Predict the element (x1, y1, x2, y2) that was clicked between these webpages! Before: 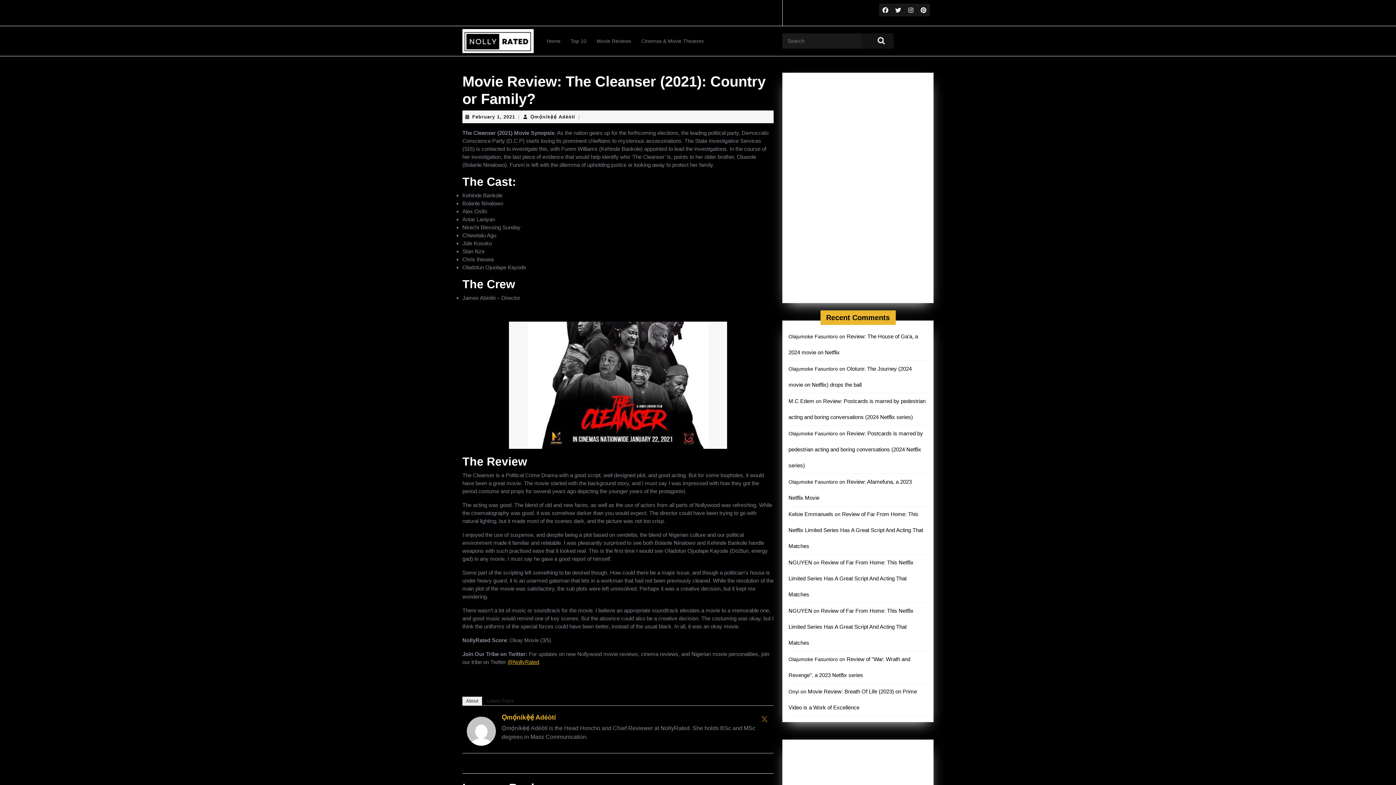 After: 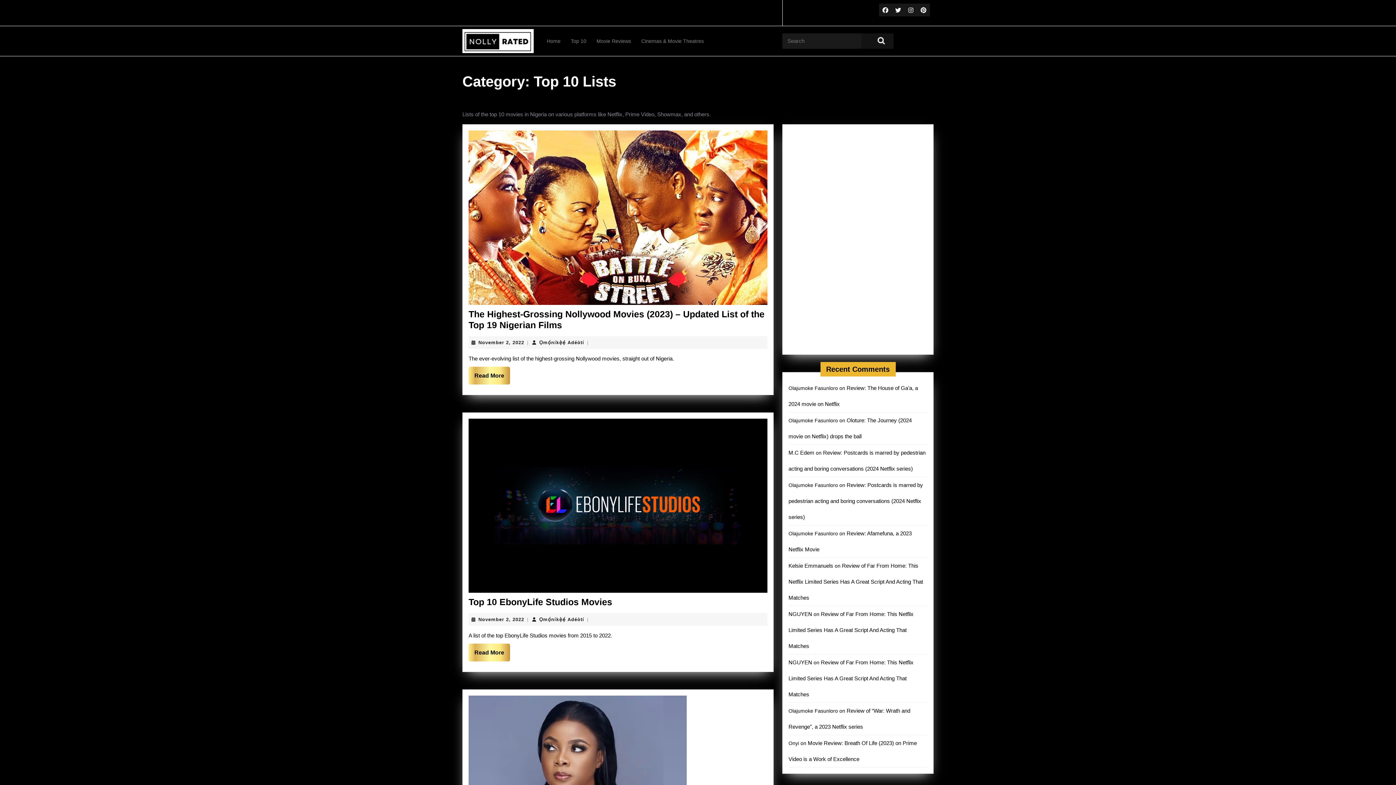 Action: bbox: (566, 32, 590, 49) label: Top 10